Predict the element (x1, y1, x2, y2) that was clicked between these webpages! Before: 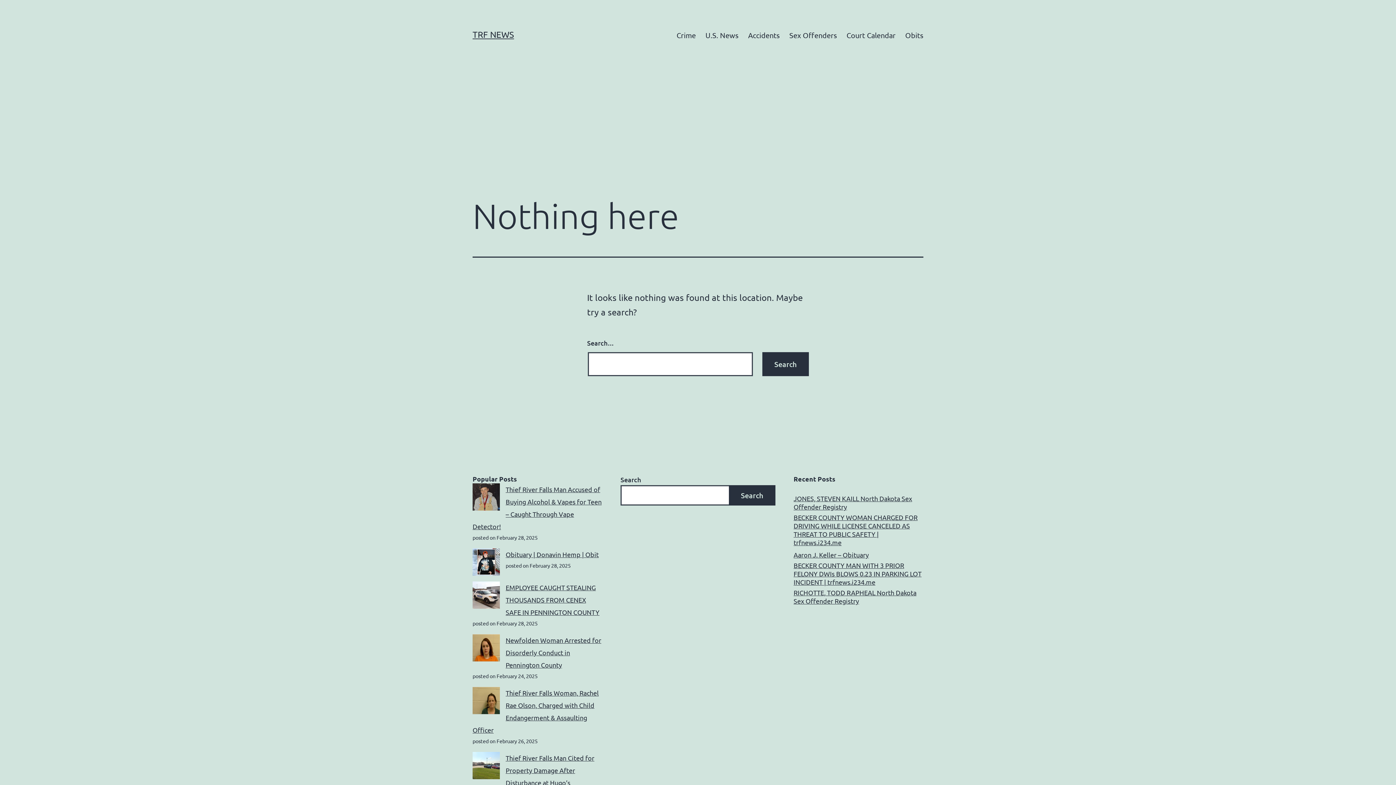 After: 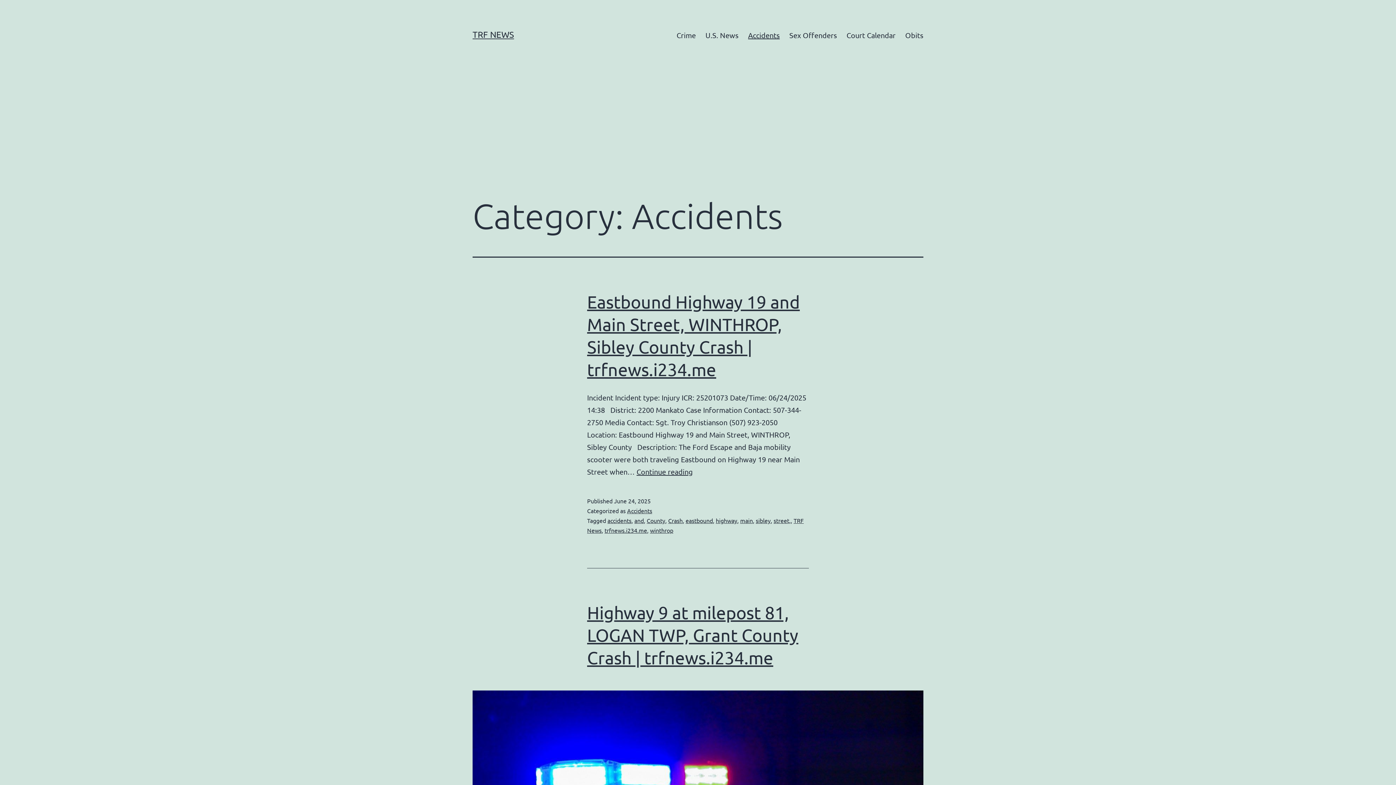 Action: bbox: (743, 26, 784, 44) label: Accidents